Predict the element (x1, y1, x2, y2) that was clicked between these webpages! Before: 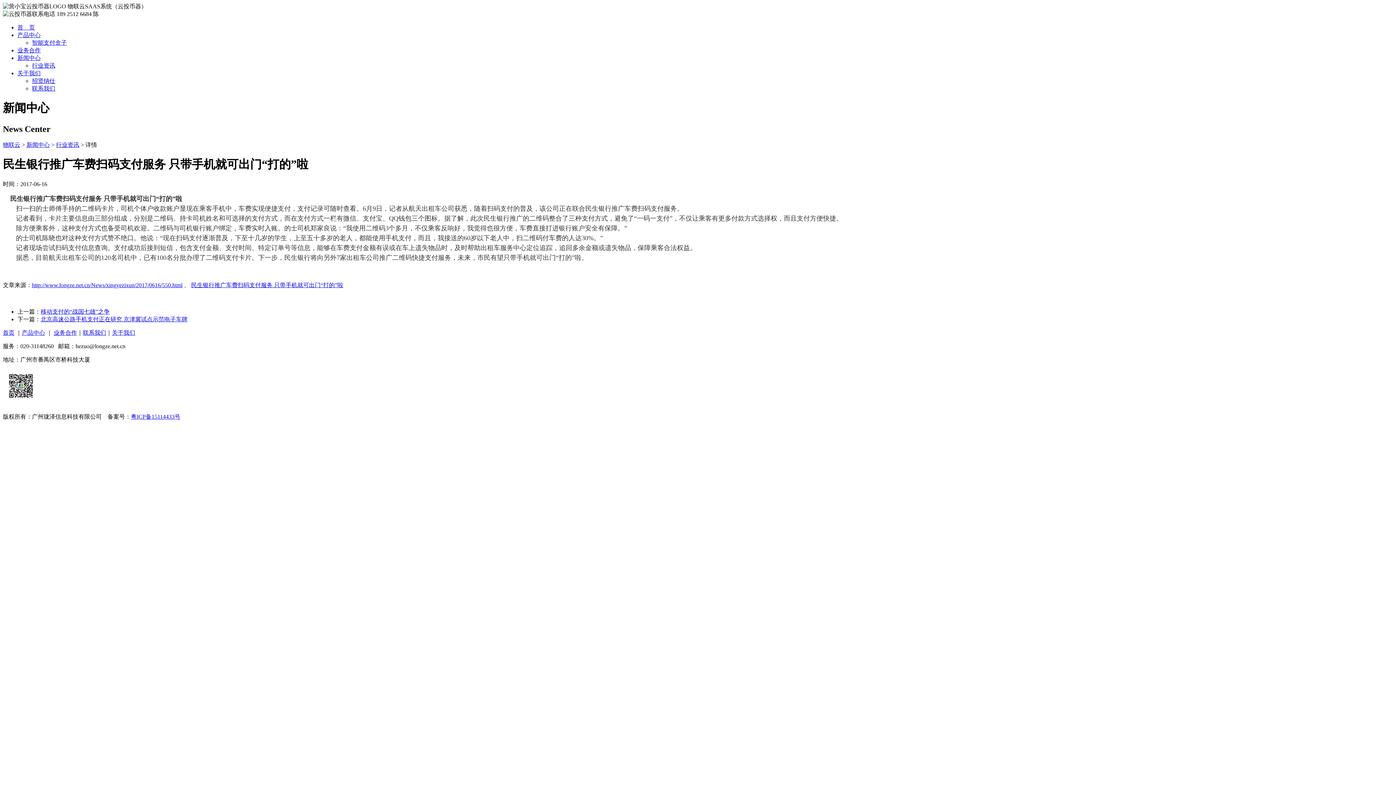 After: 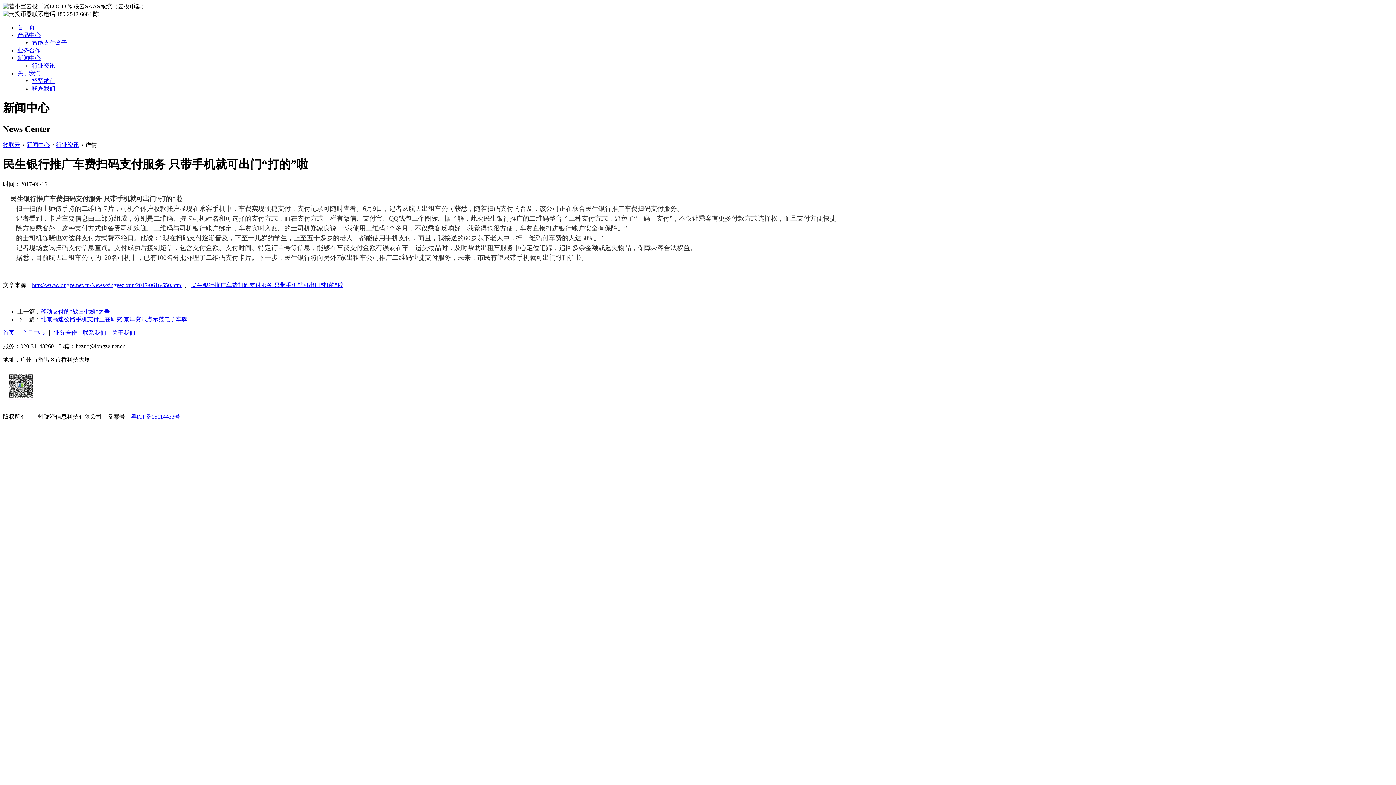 Action: bbox: (130, 413, 180, 419) label: 粤ICP备15114433号